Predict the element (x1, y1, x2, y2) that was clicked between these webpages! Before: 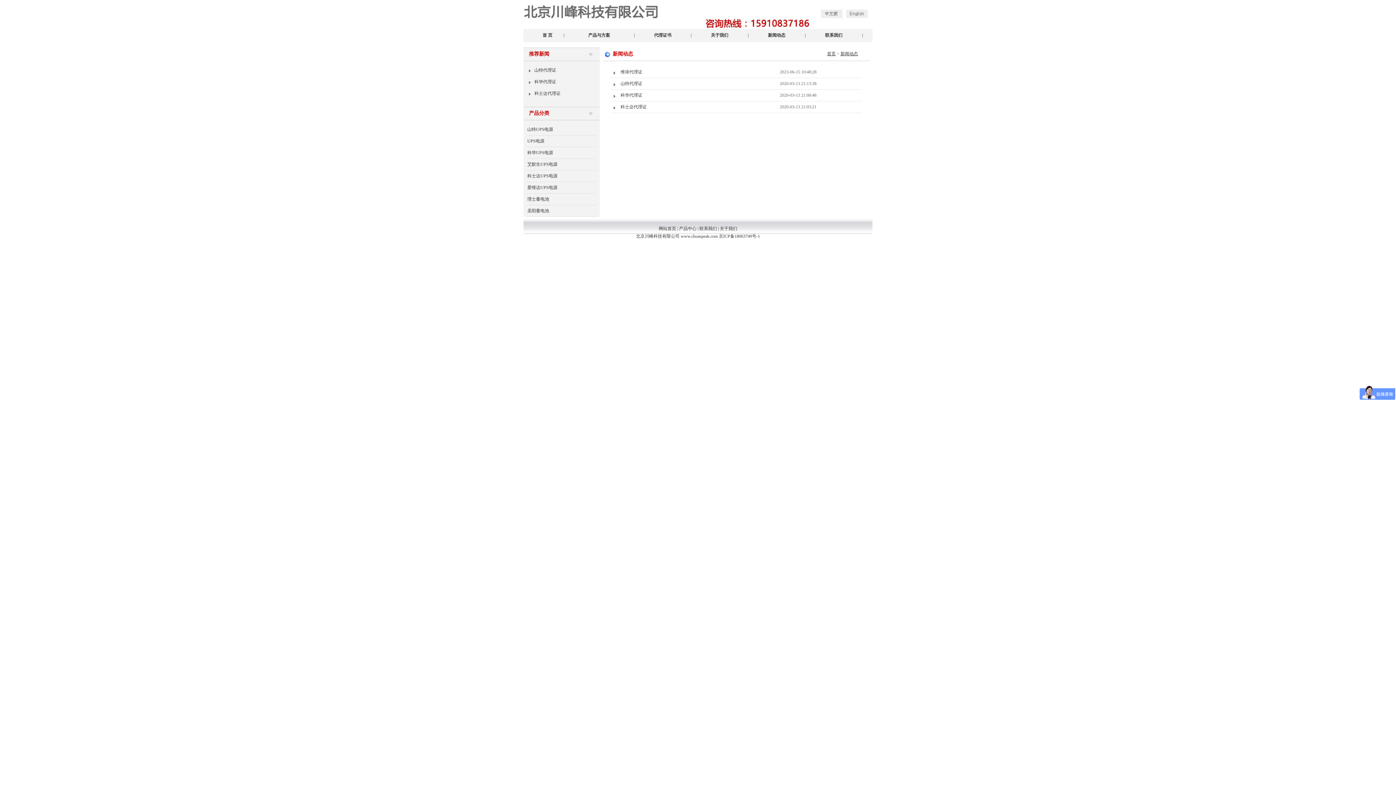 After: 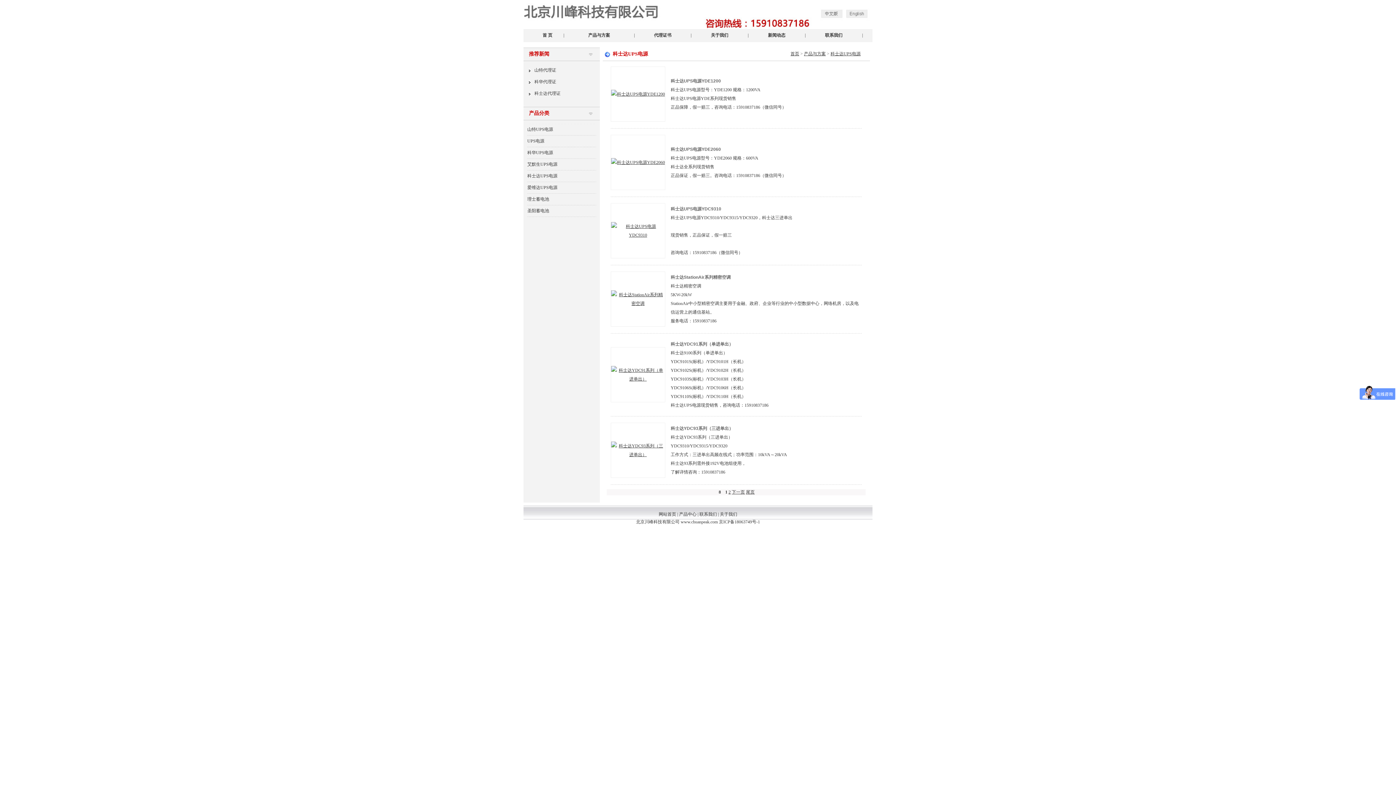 Action: label: 科士达UPS电源 bbox: (527, 173, 557, 178)